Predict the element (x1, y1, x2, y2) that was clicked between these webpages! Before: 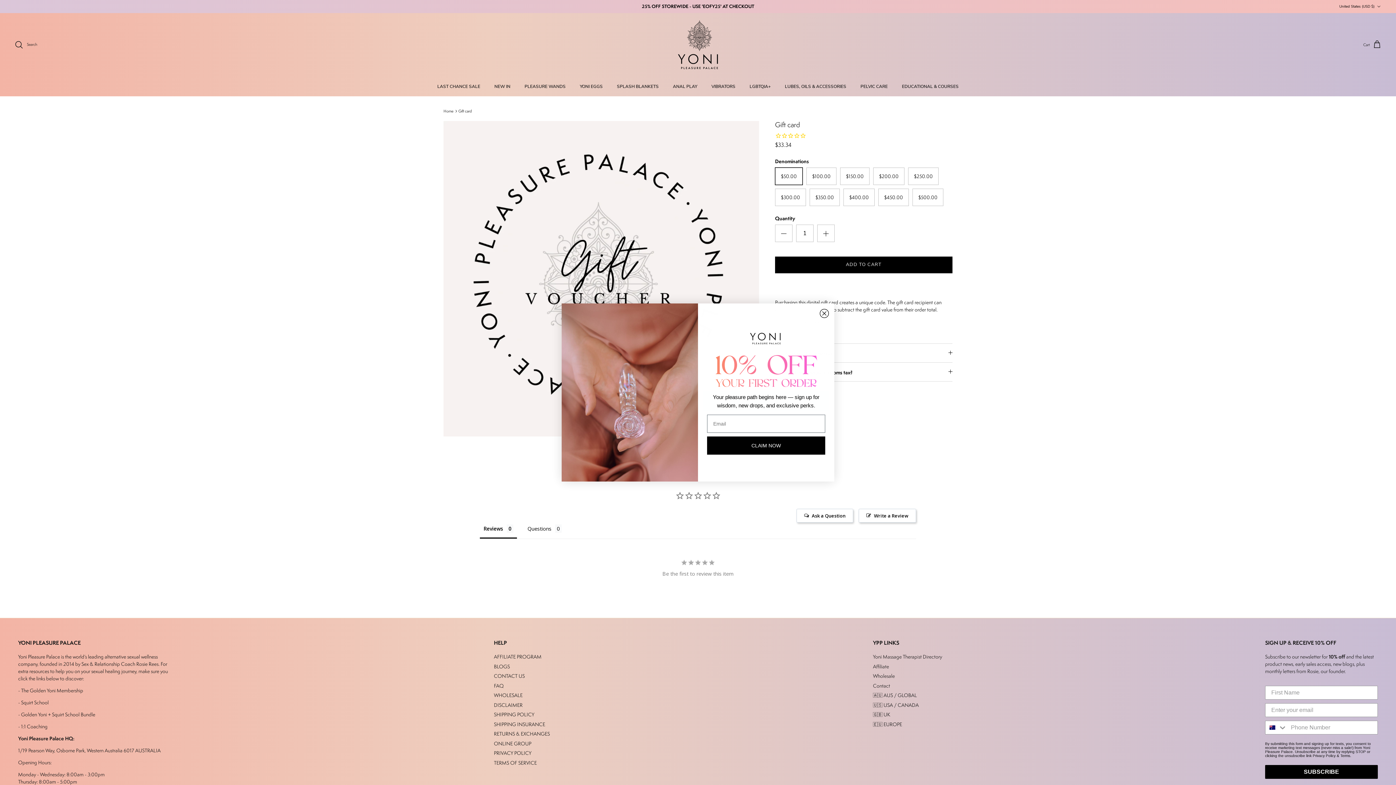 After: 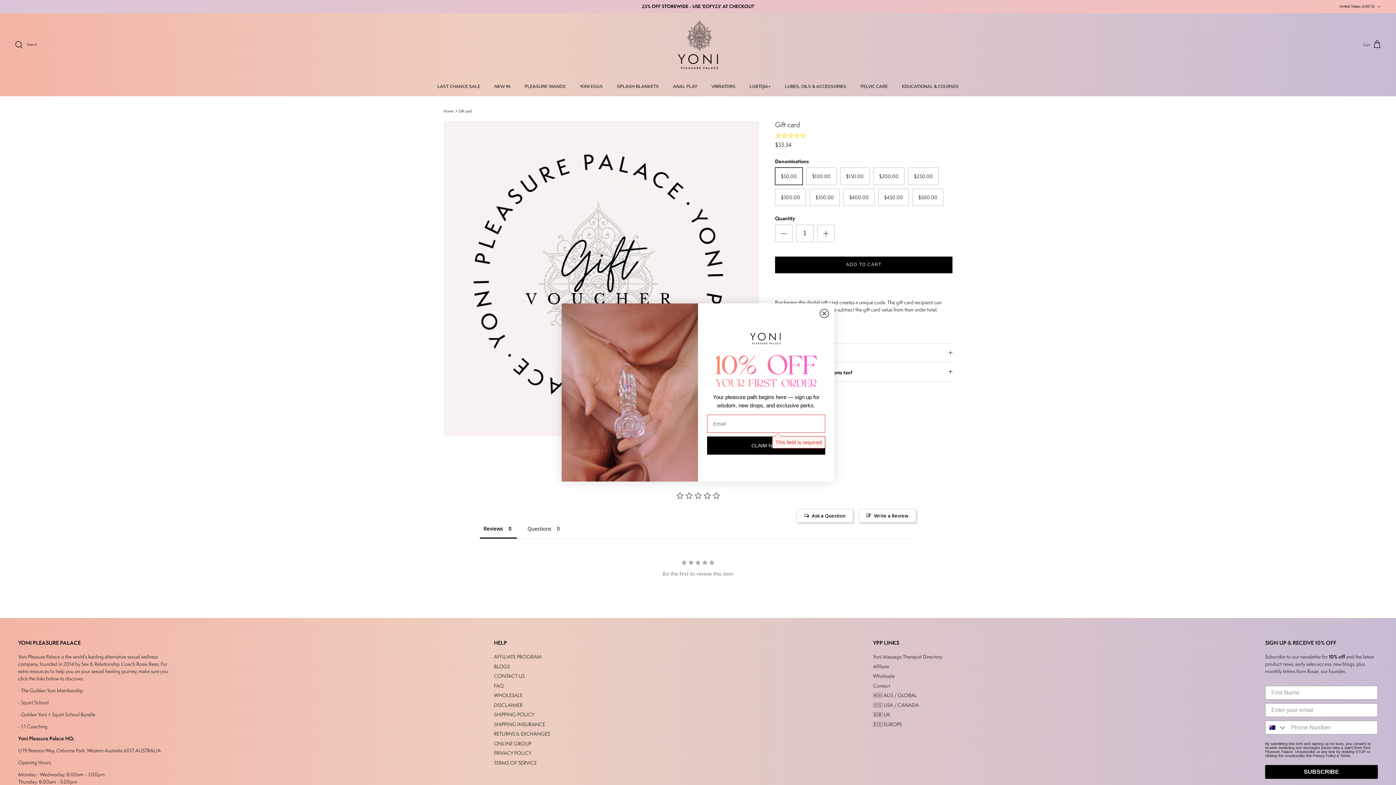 Action: label: CLAIM NOW bbox: (707, 430, 825, 448)